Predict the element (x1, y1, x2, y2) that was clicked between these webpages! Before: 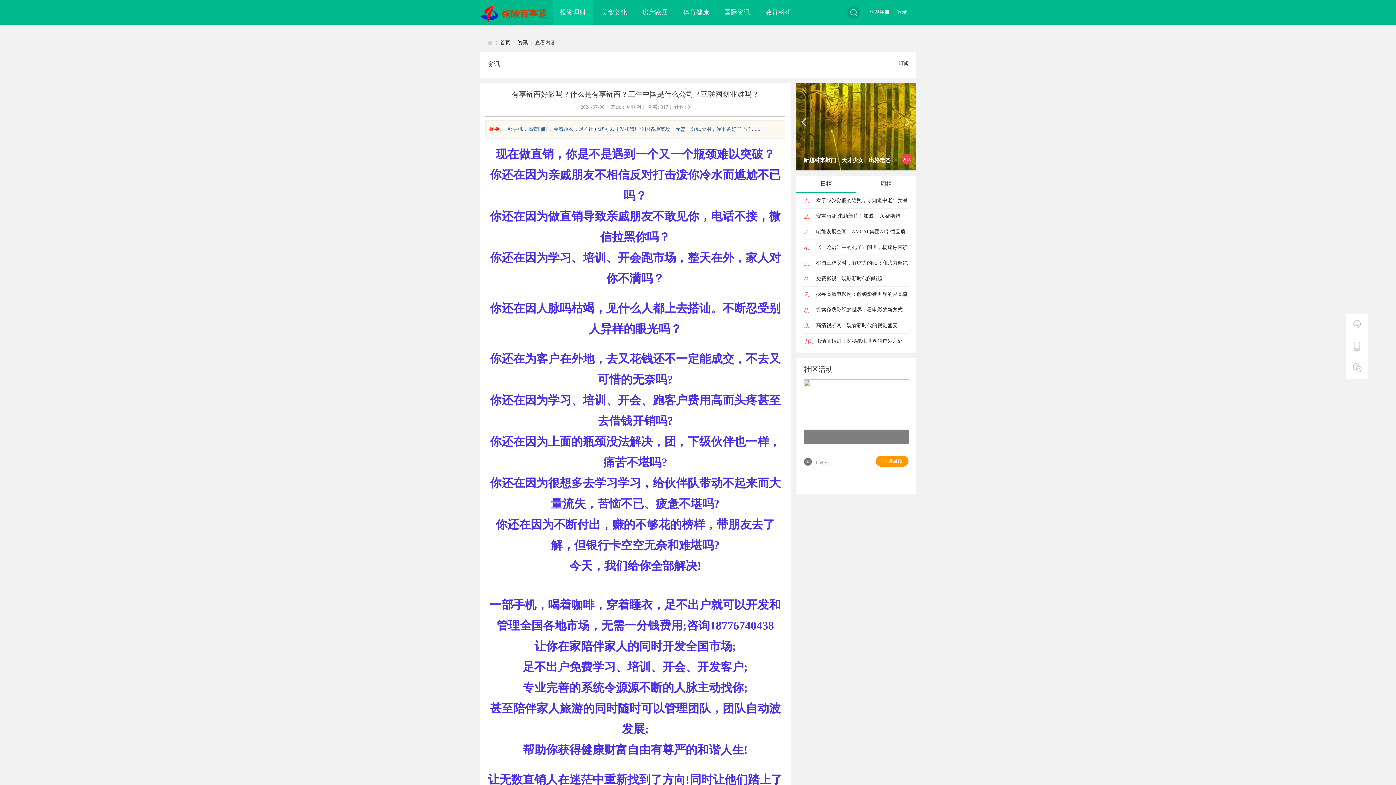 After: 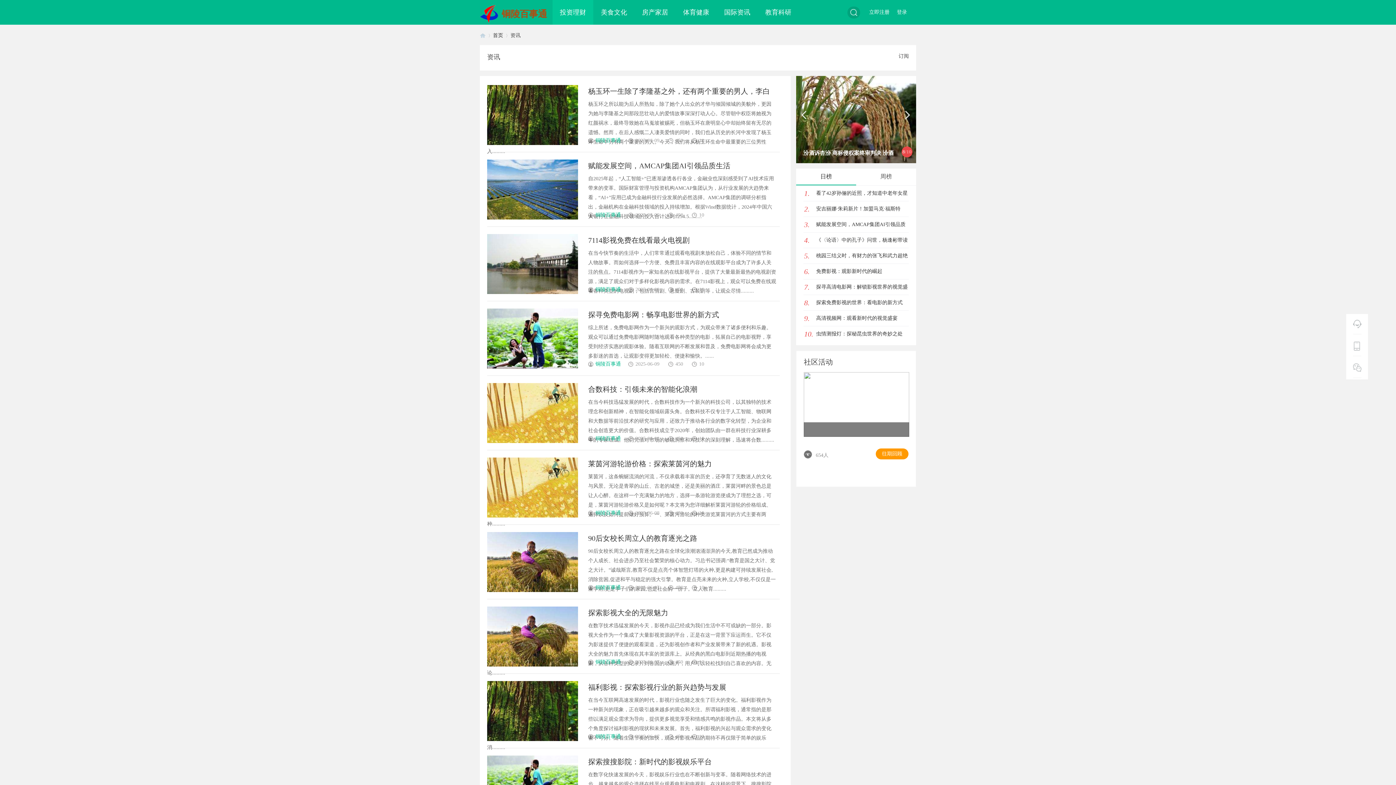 Action: bbox: (552, 0, 593, 24) label: 投资理财